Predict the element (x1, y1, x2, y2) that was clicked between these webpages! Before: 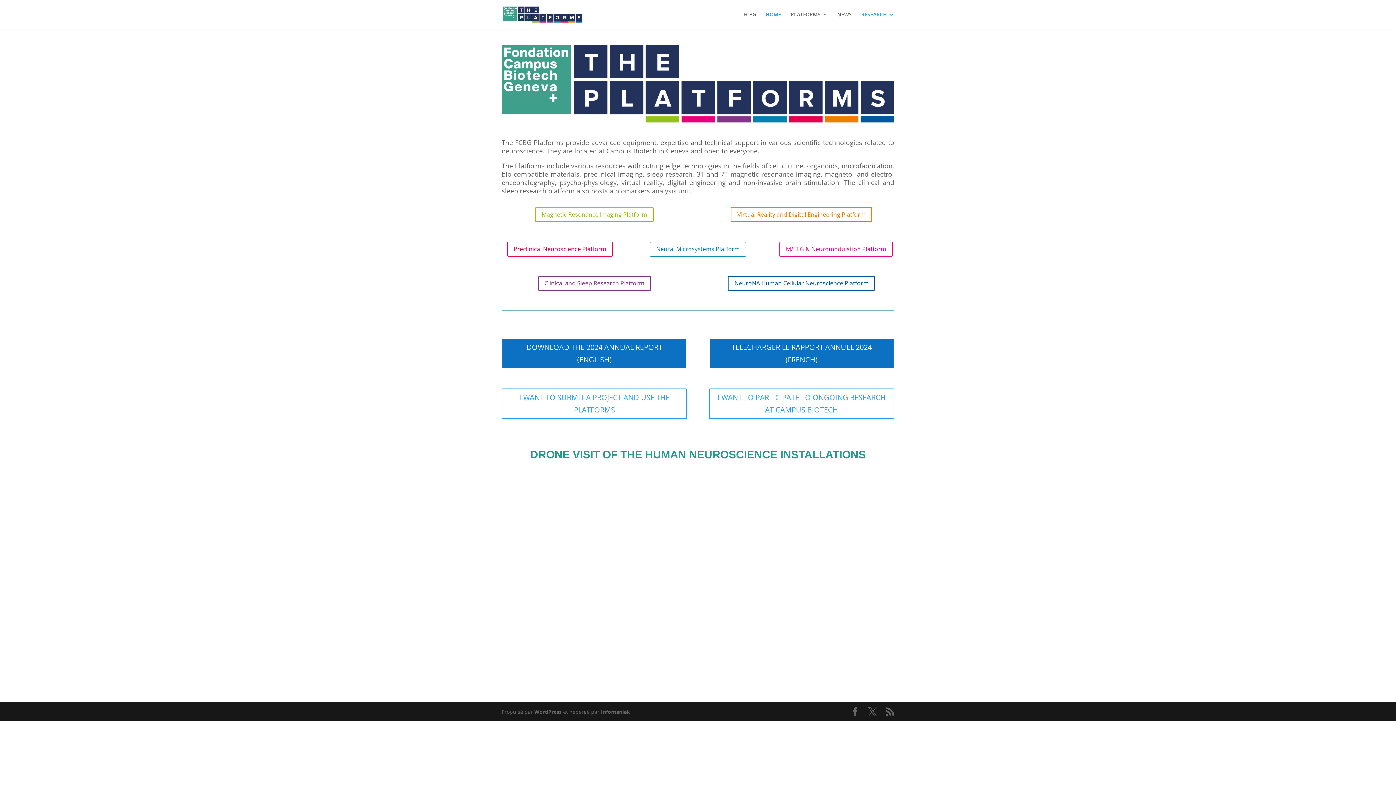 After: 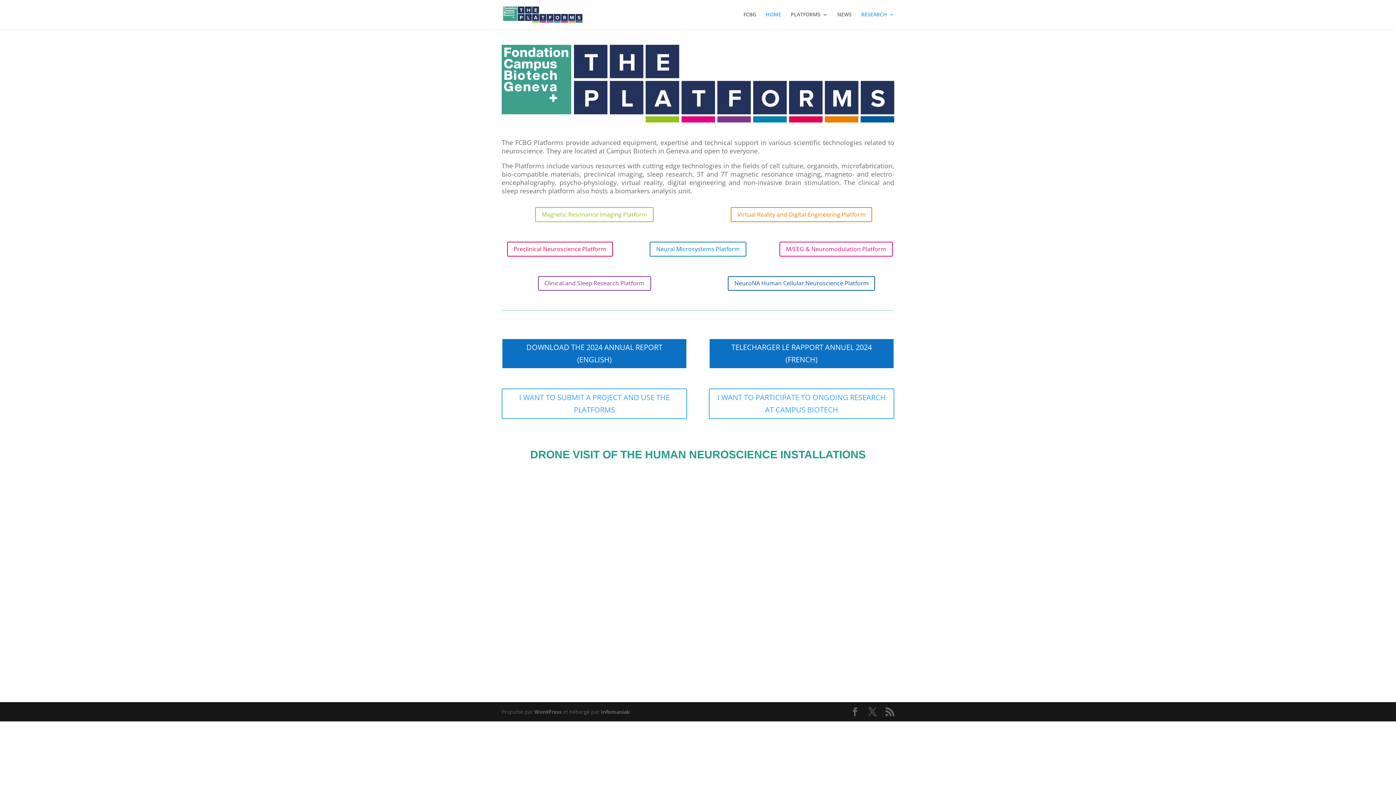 Action: bbox: (503, 10, 582, 17)